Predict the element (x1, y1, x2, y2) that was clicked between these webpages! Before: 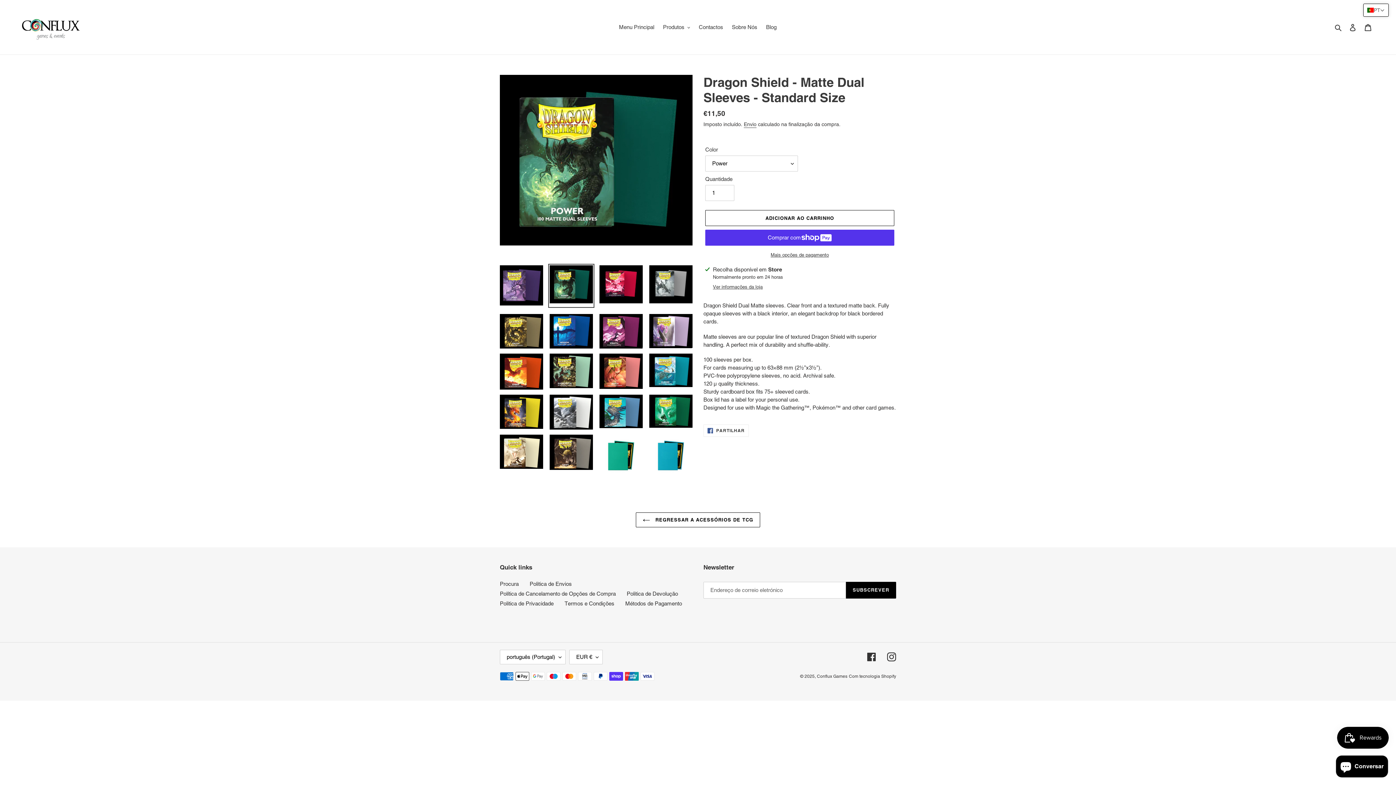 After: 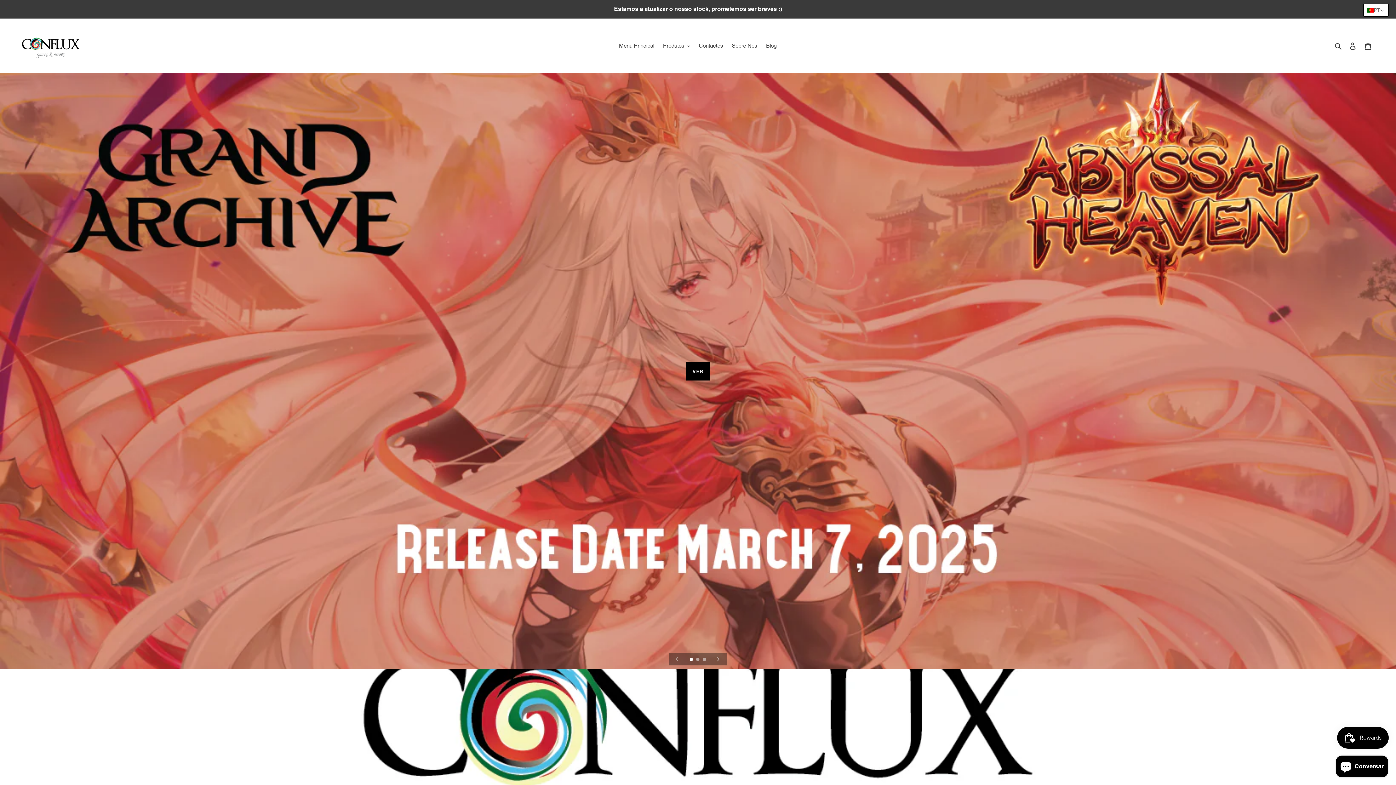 Action: bbox: (615, 22, 658, 32) label: Menu Principal